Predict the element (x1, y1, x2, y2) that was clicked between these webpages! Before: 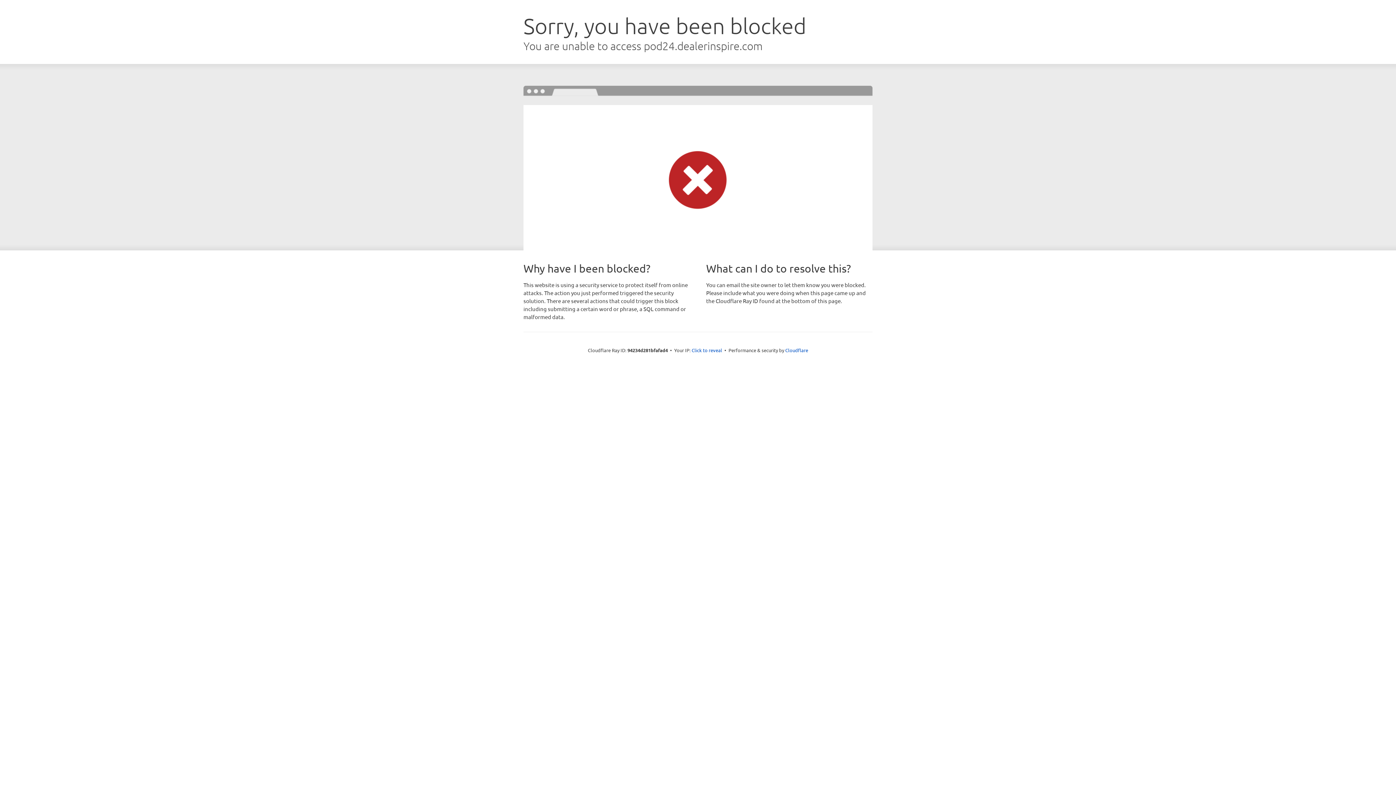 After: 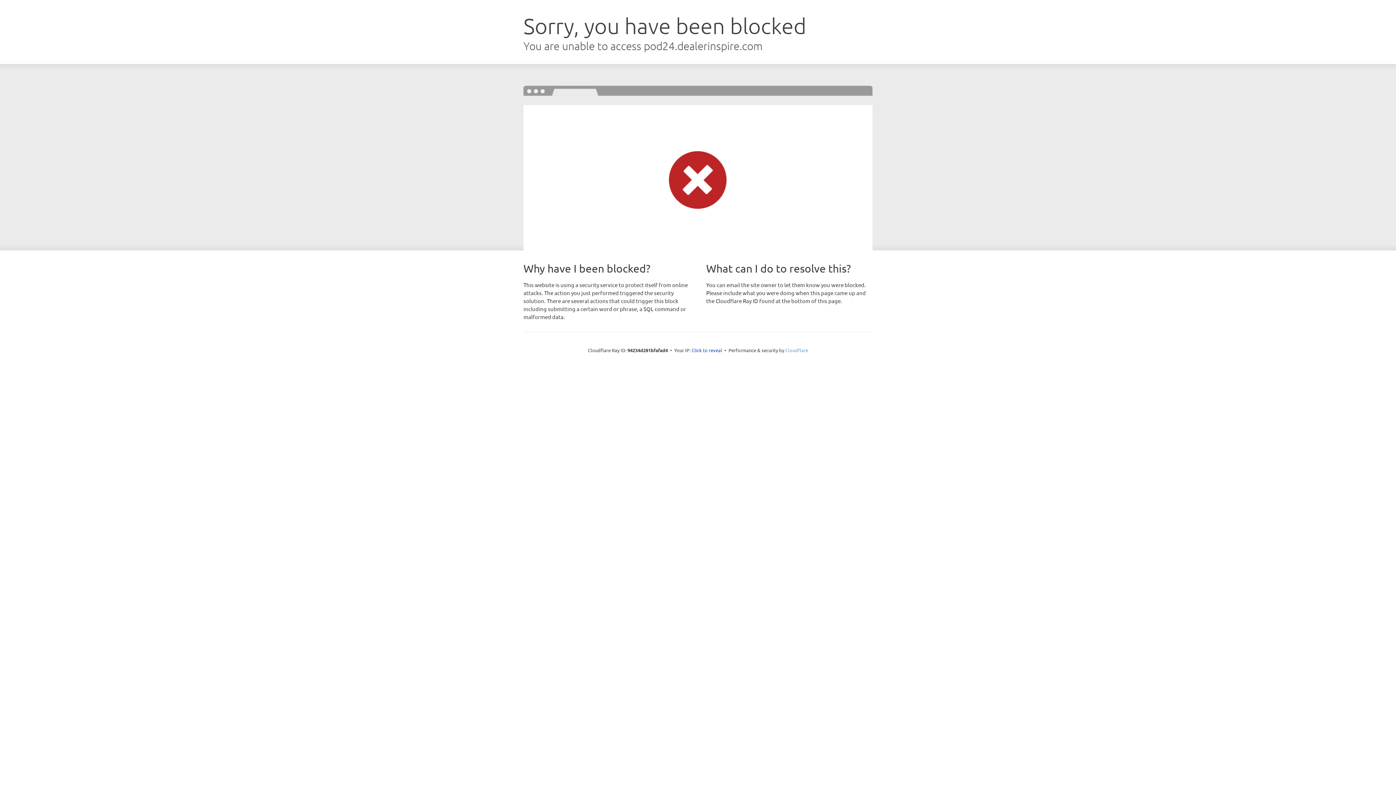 Action: bbox: (785, 347, 808, 353) label: Cloudflare